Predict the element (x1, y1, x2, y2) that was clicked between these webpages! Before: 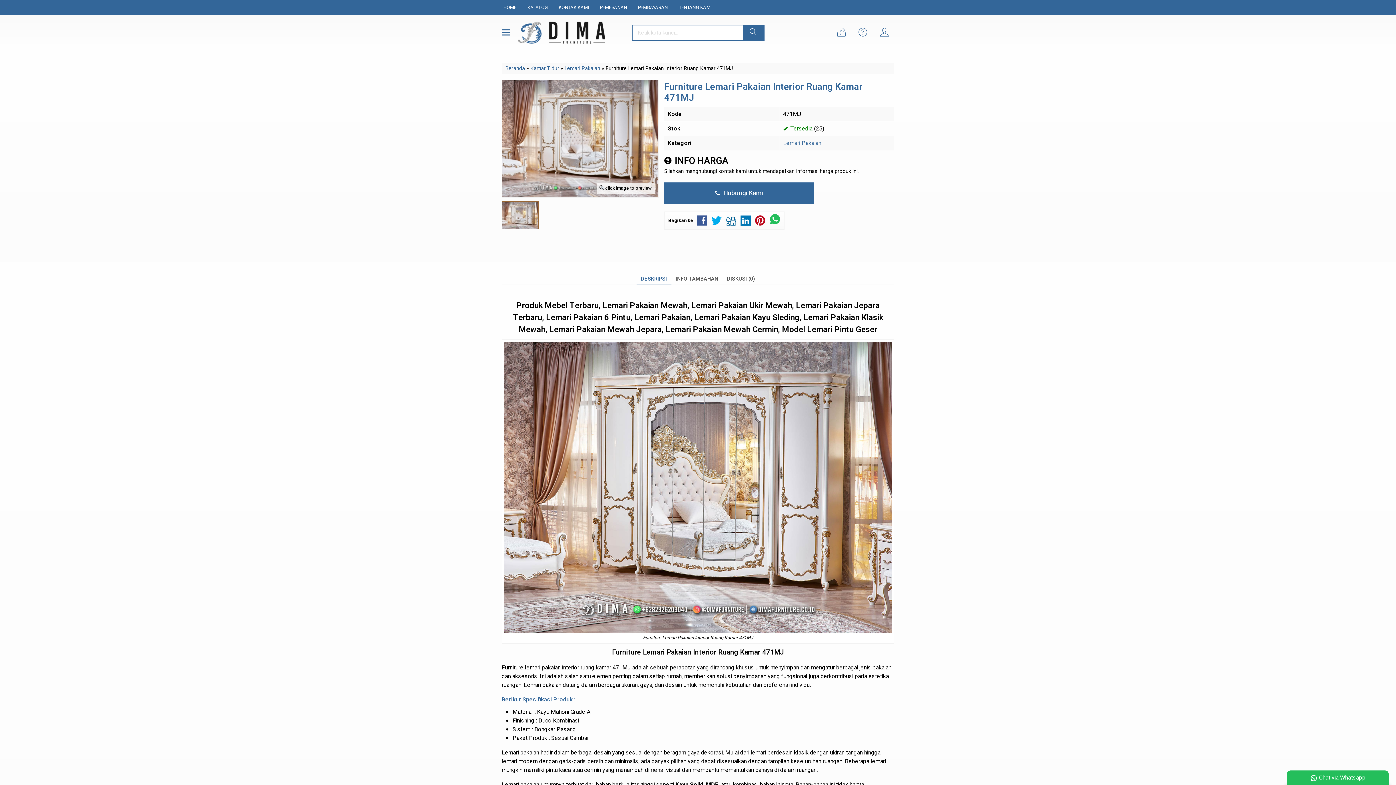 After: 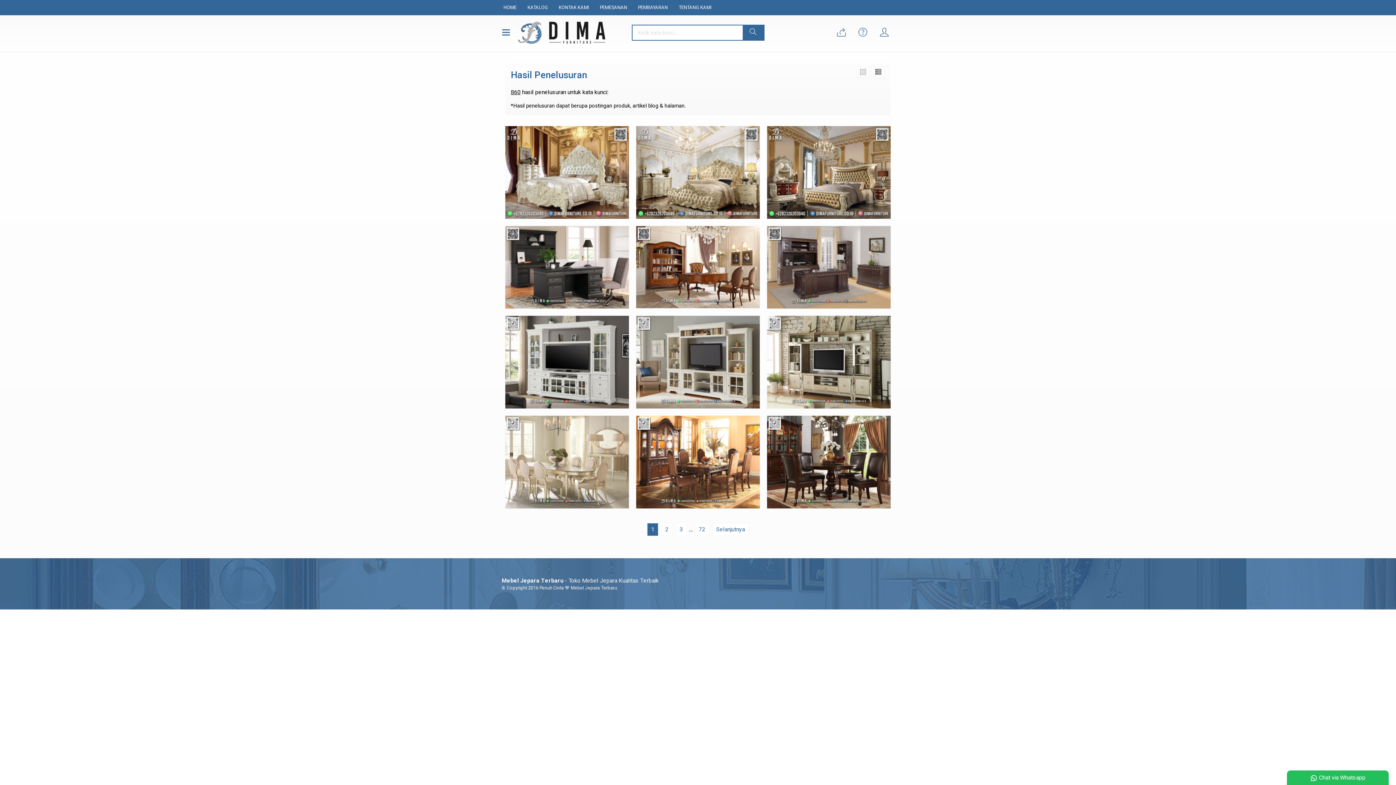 Action: bbox: (742, 25, 763, 40)